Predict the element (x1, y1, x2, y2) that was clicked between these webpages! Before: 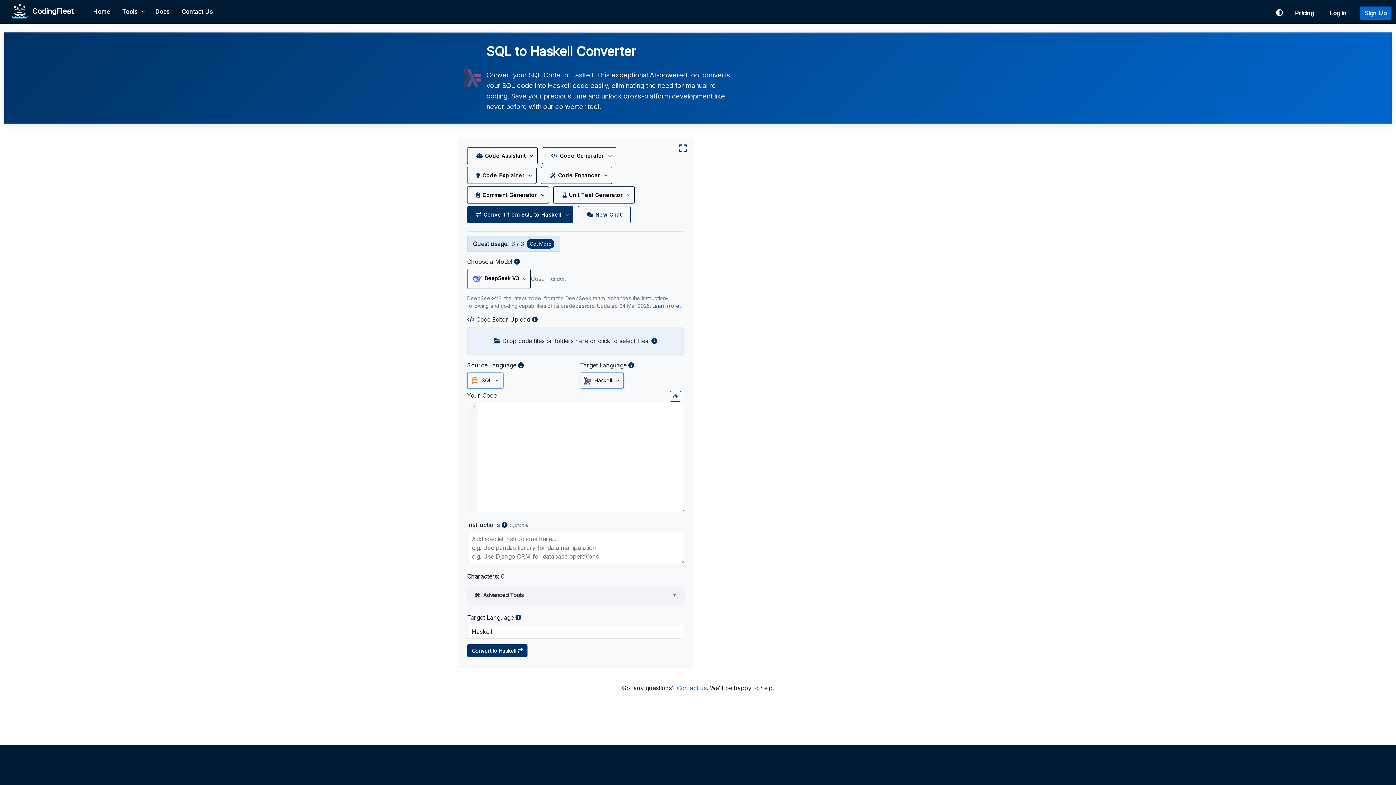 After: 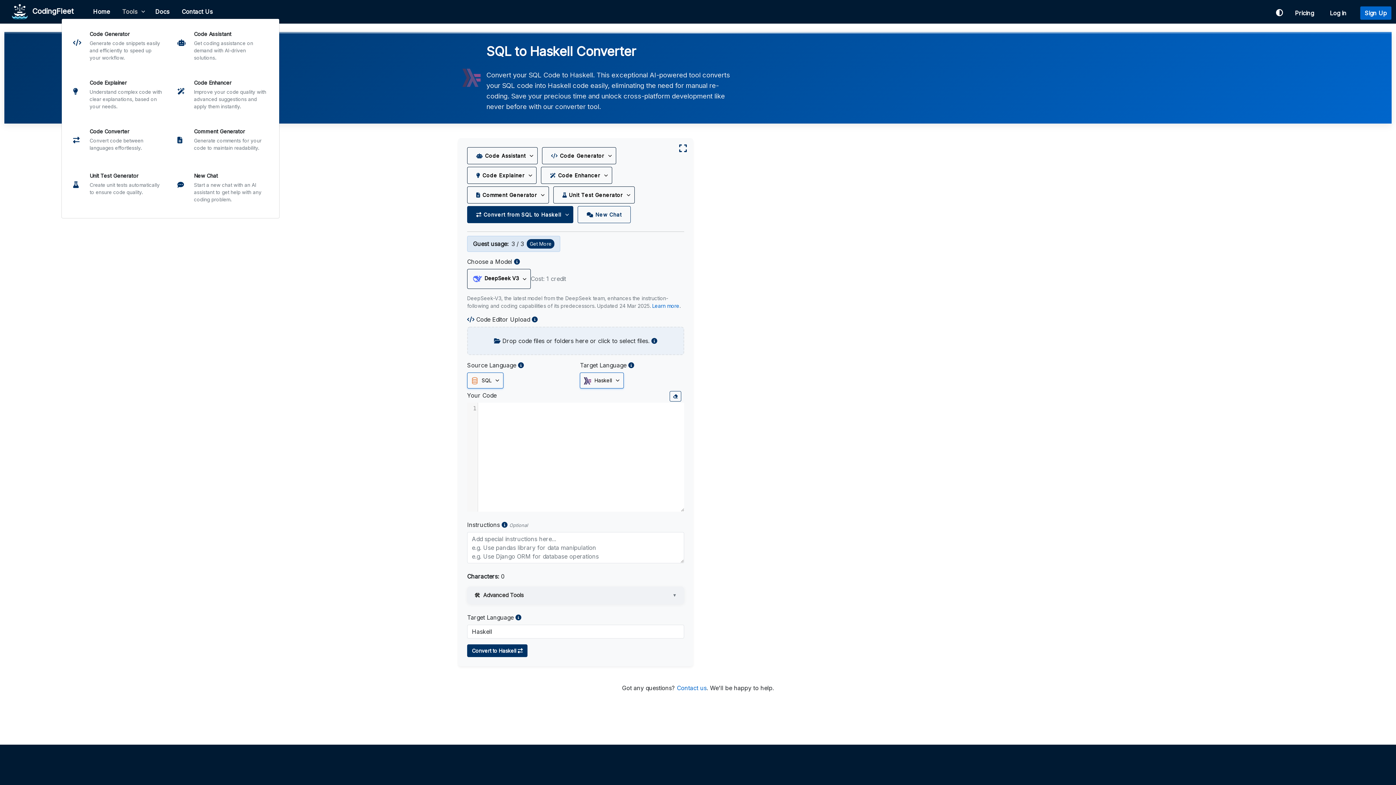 Action: label: Tools bbox: (116, 4, 149, 18)